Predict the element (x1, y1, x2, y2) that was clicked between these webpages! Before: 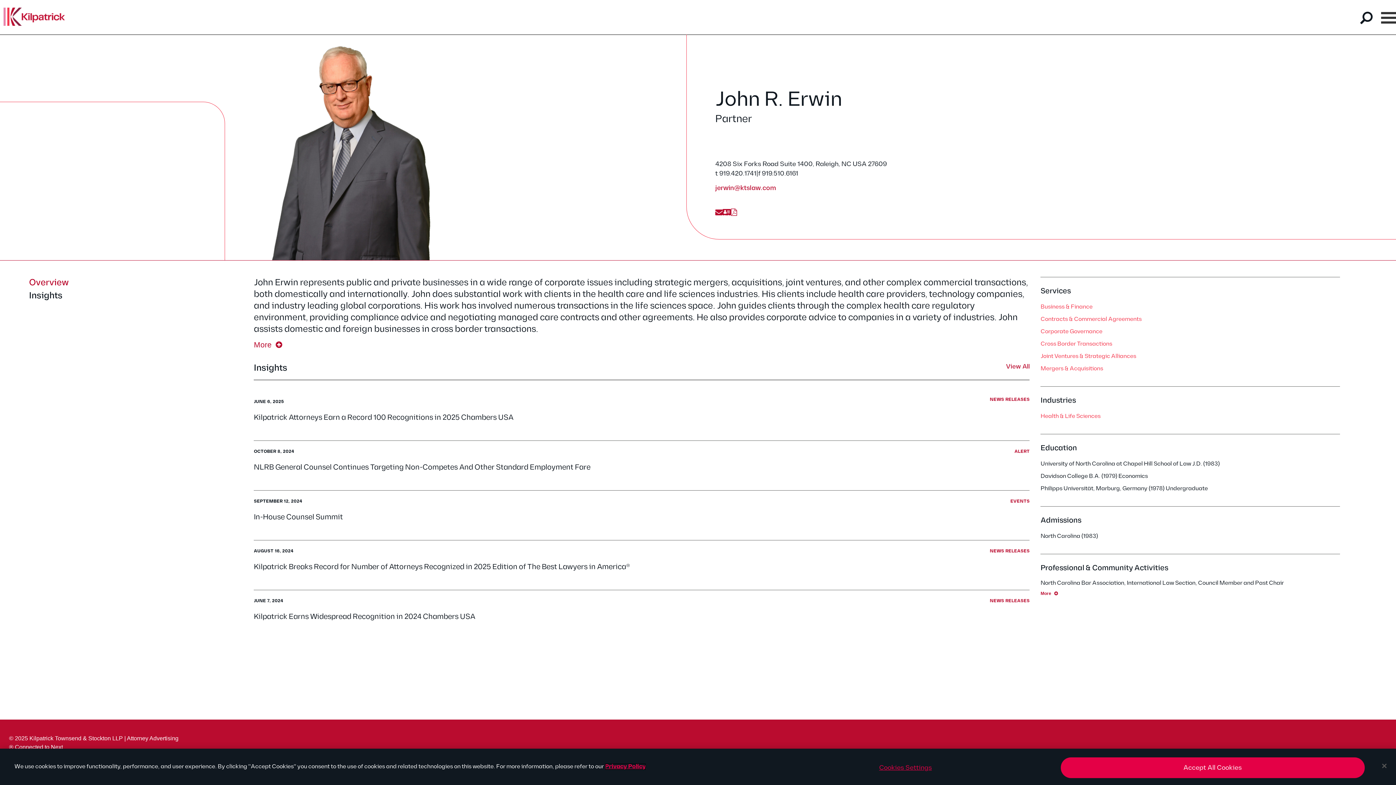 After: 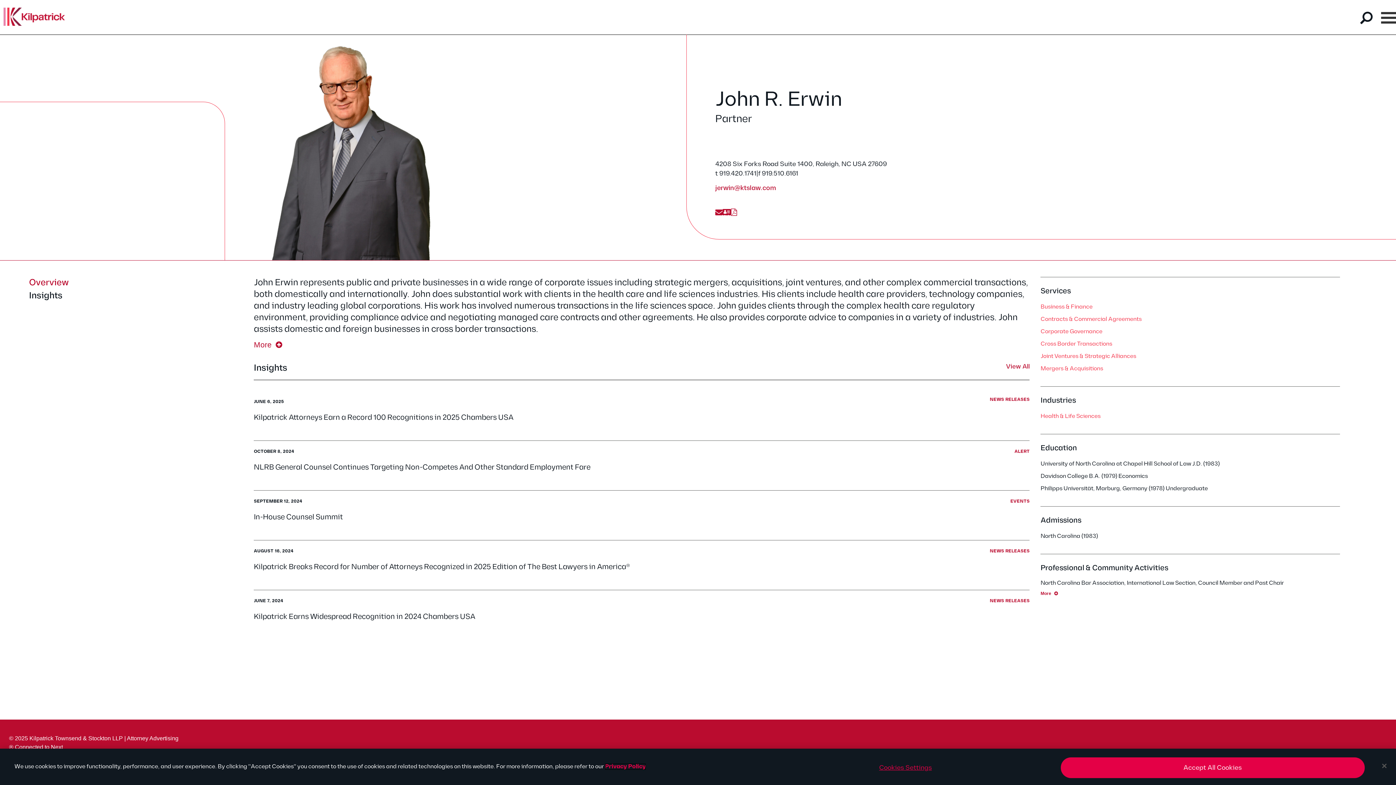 Action: label: More information about your privacy, opens in a new tab bbox: (605, 763, 646, 770)